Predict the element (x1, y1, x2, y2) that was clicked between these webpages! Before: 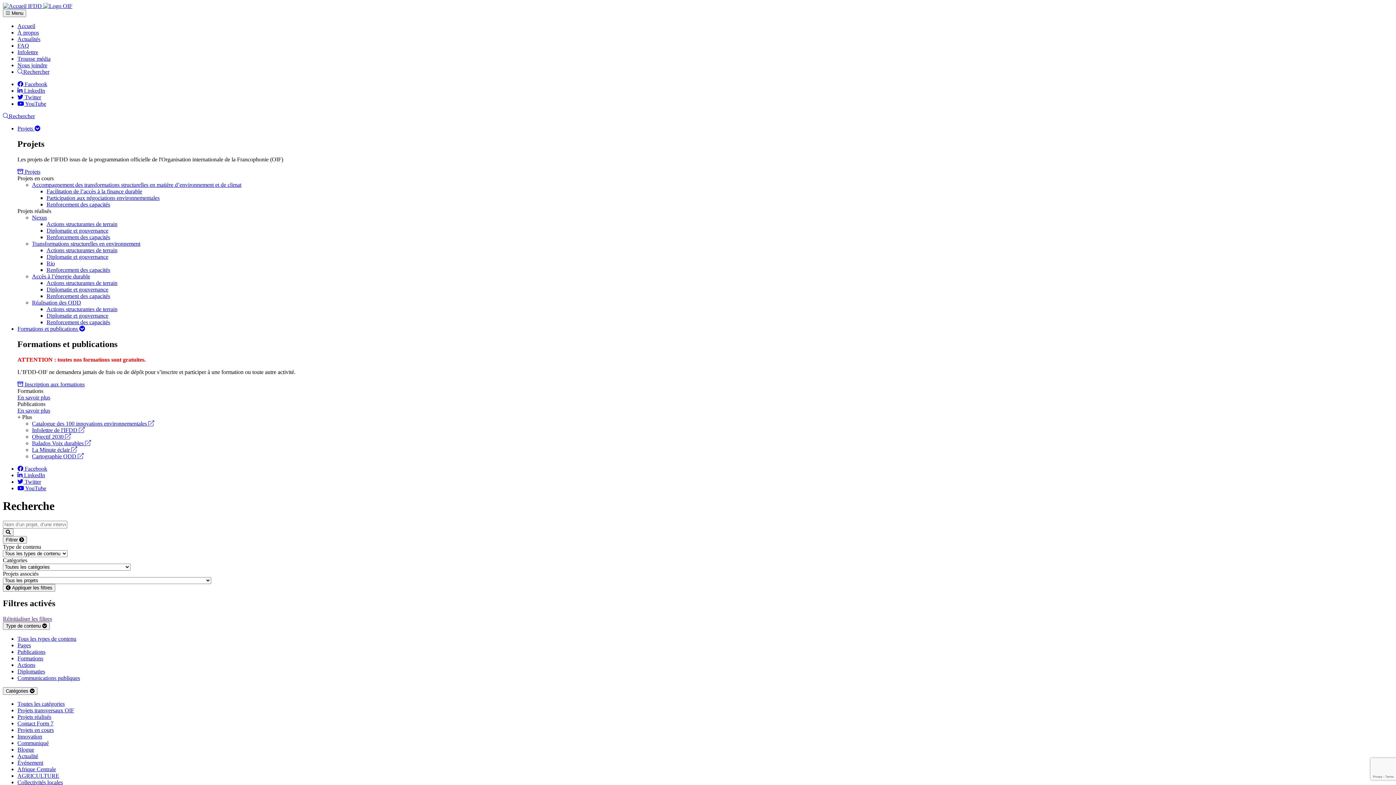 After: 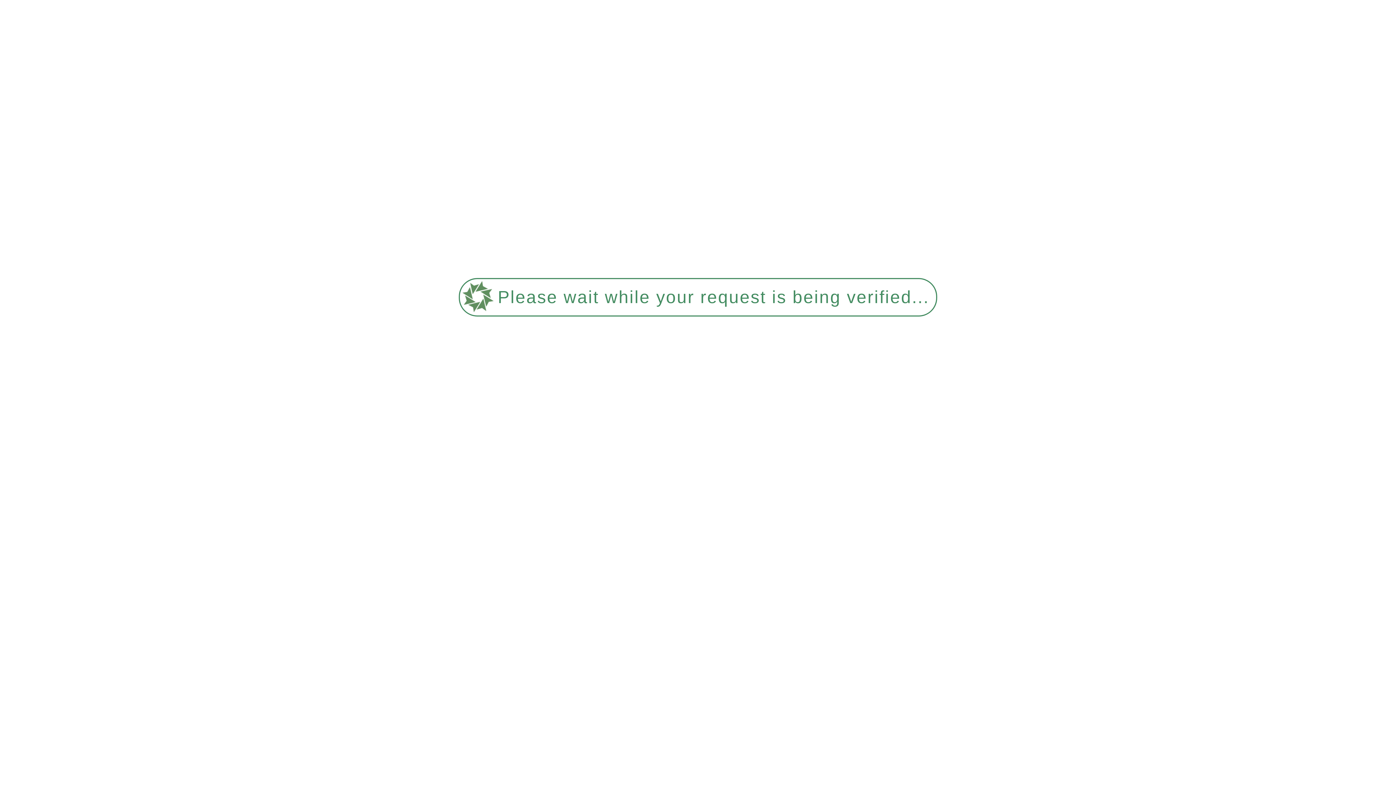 Action: label: En savoir plus bbox: (17, 407, 50, 413)